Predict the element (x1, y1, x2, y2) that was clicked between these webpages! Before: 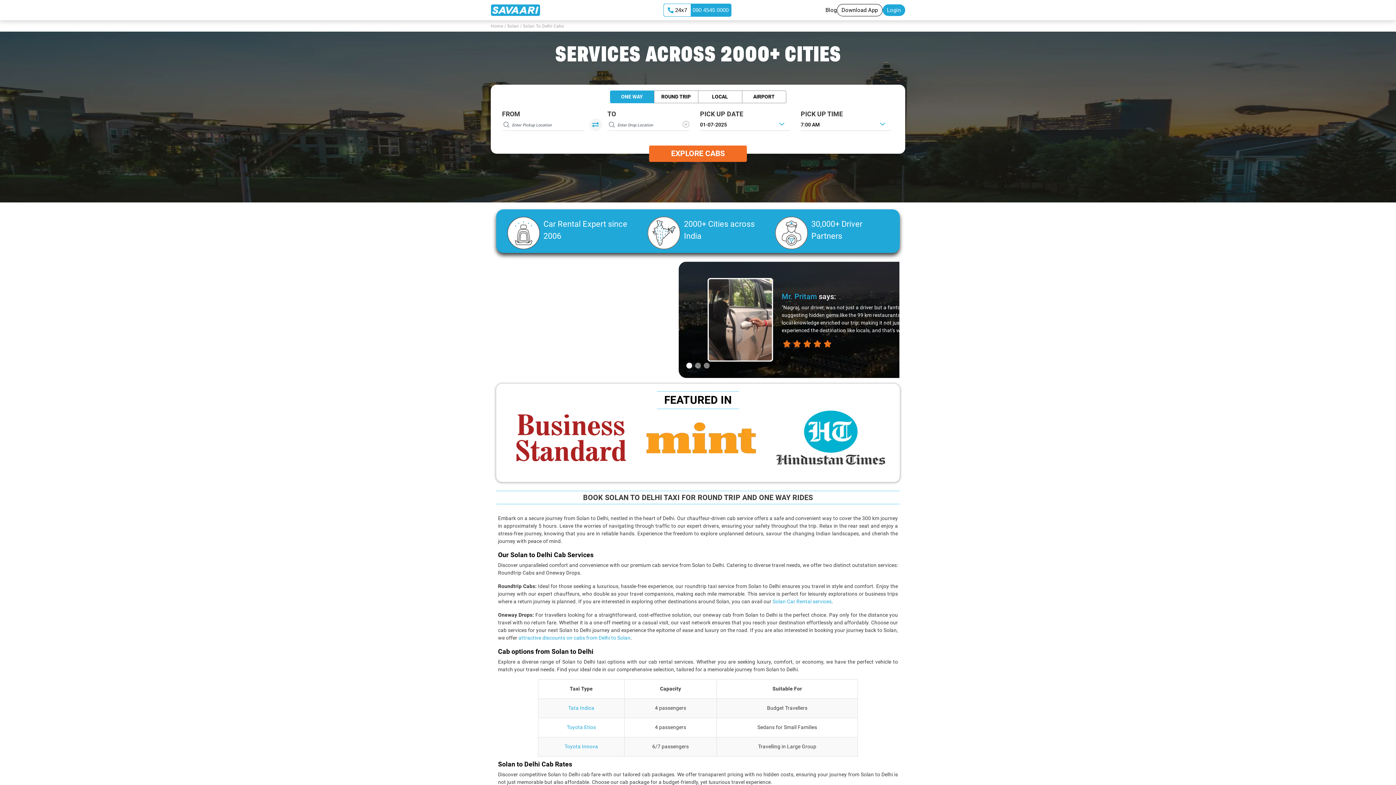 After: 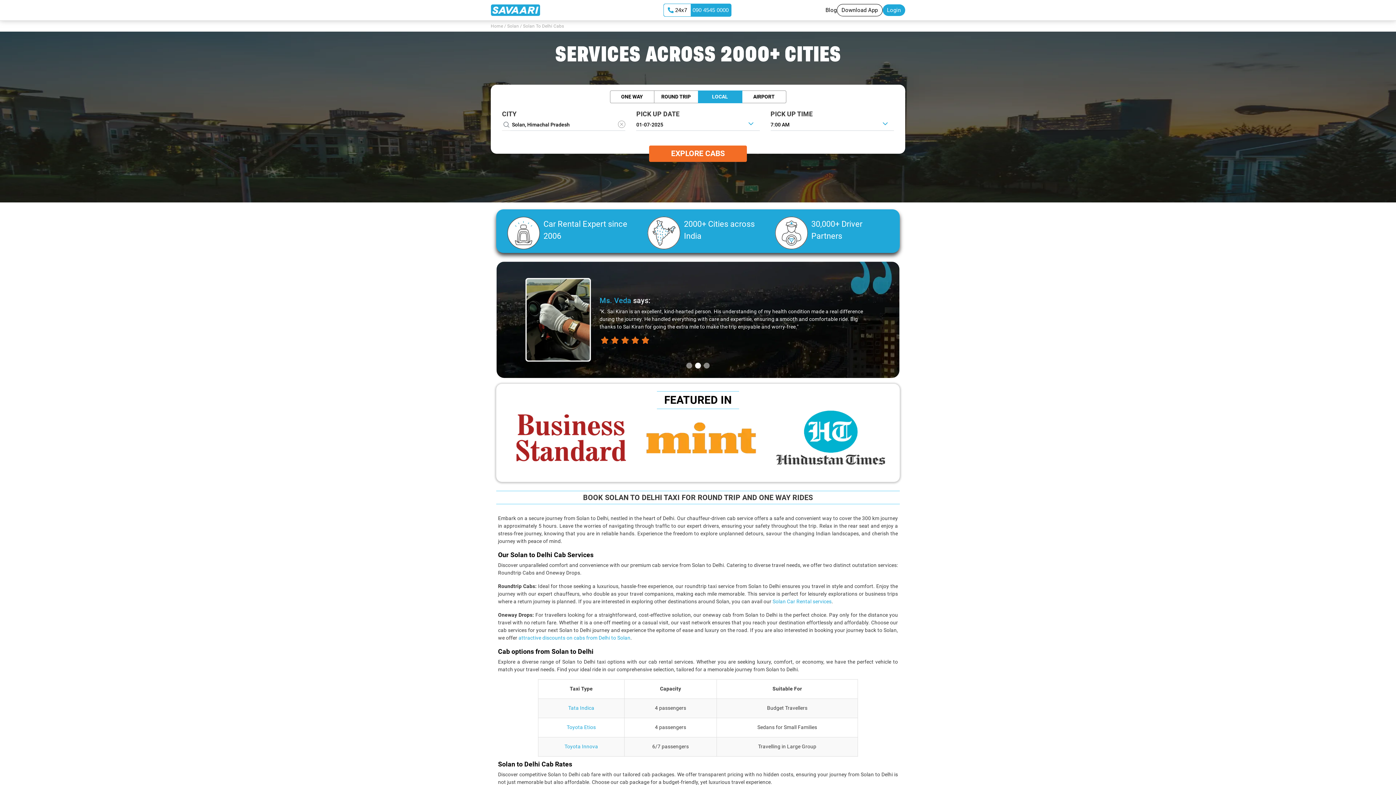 Action: label: LOCAL bbox: (698, 90, 742, 103)